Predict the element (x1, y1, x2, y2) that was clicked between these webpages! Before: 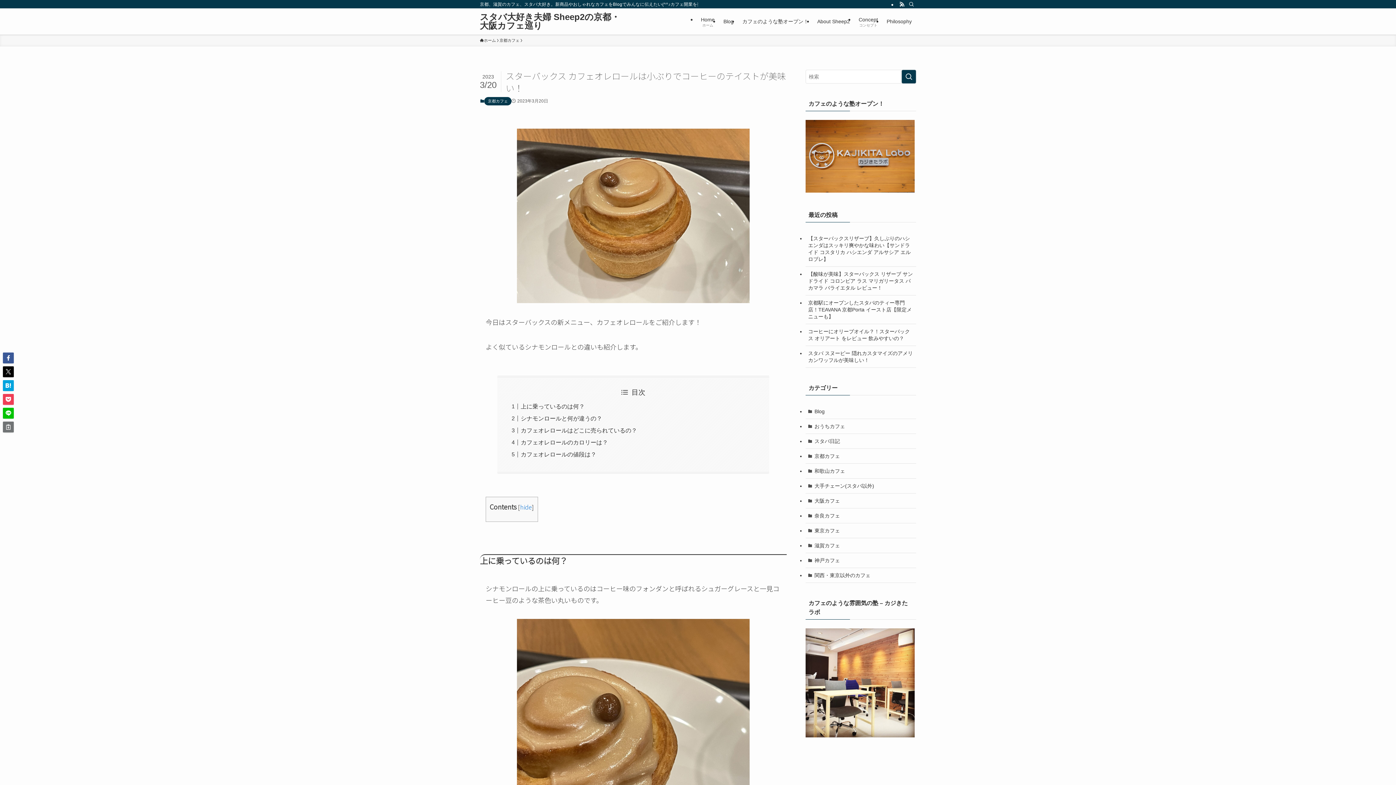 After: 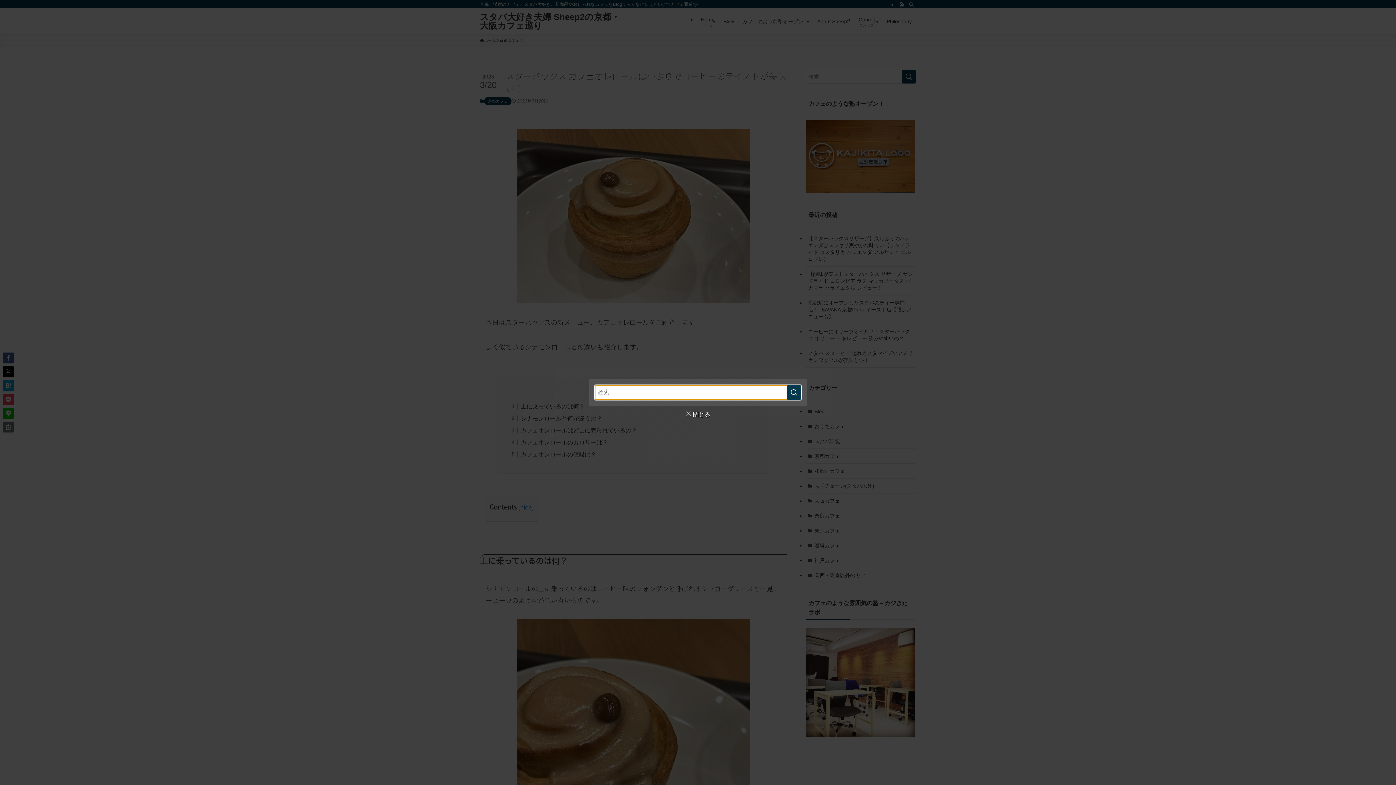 Action: label: 検索 bbox: (906, 0, 916, 8)